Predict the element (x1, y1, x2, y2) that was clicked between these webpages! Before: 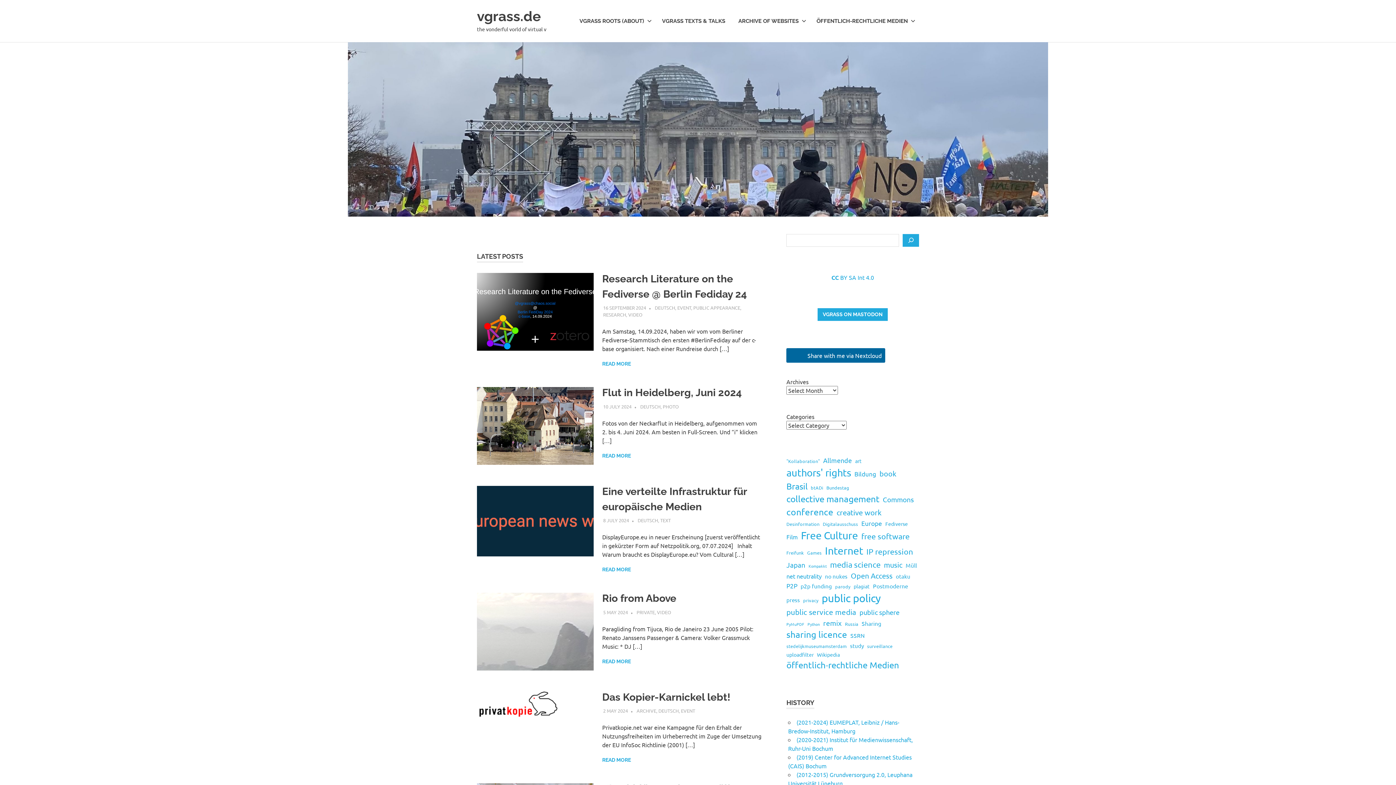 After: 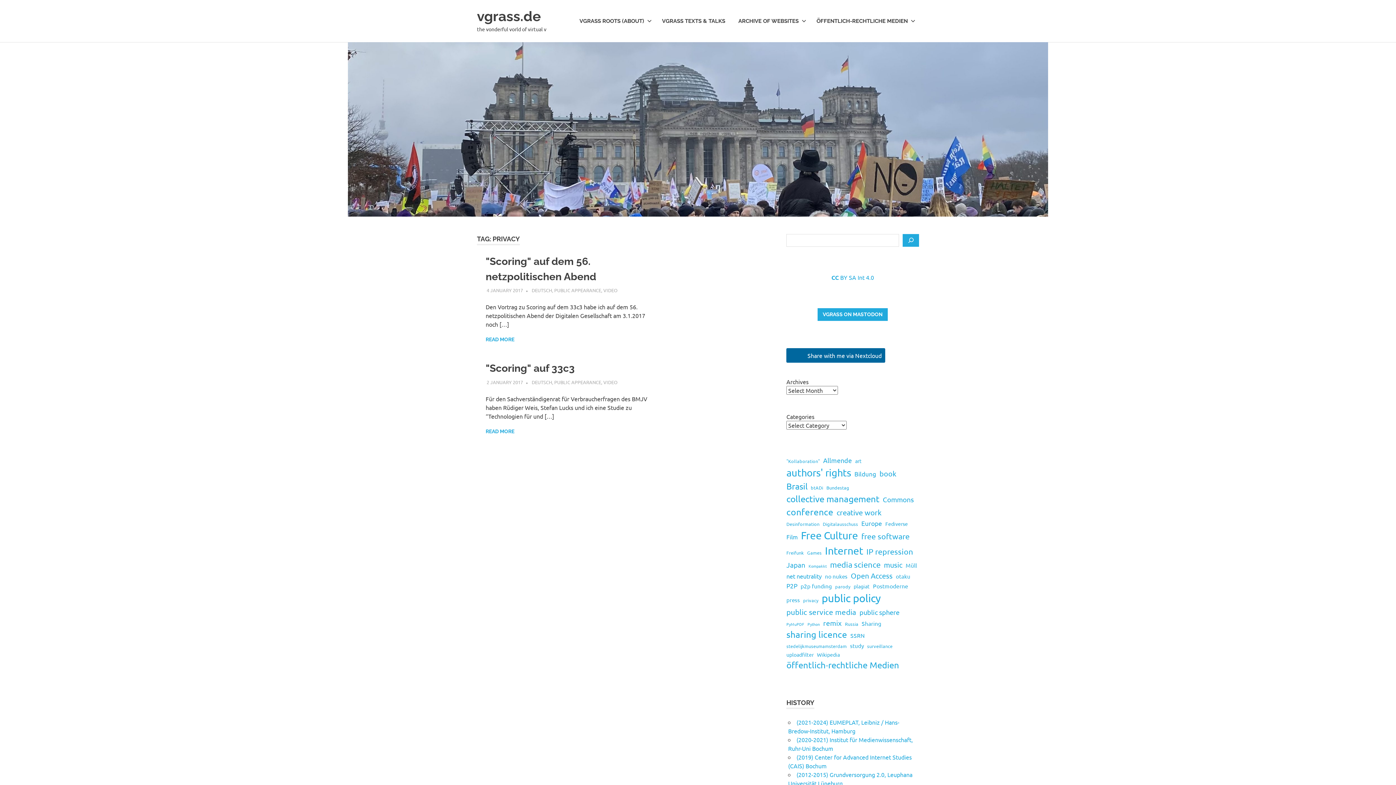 Action: bbox: (803, 597, 818, 604) label: privacy (2 items)